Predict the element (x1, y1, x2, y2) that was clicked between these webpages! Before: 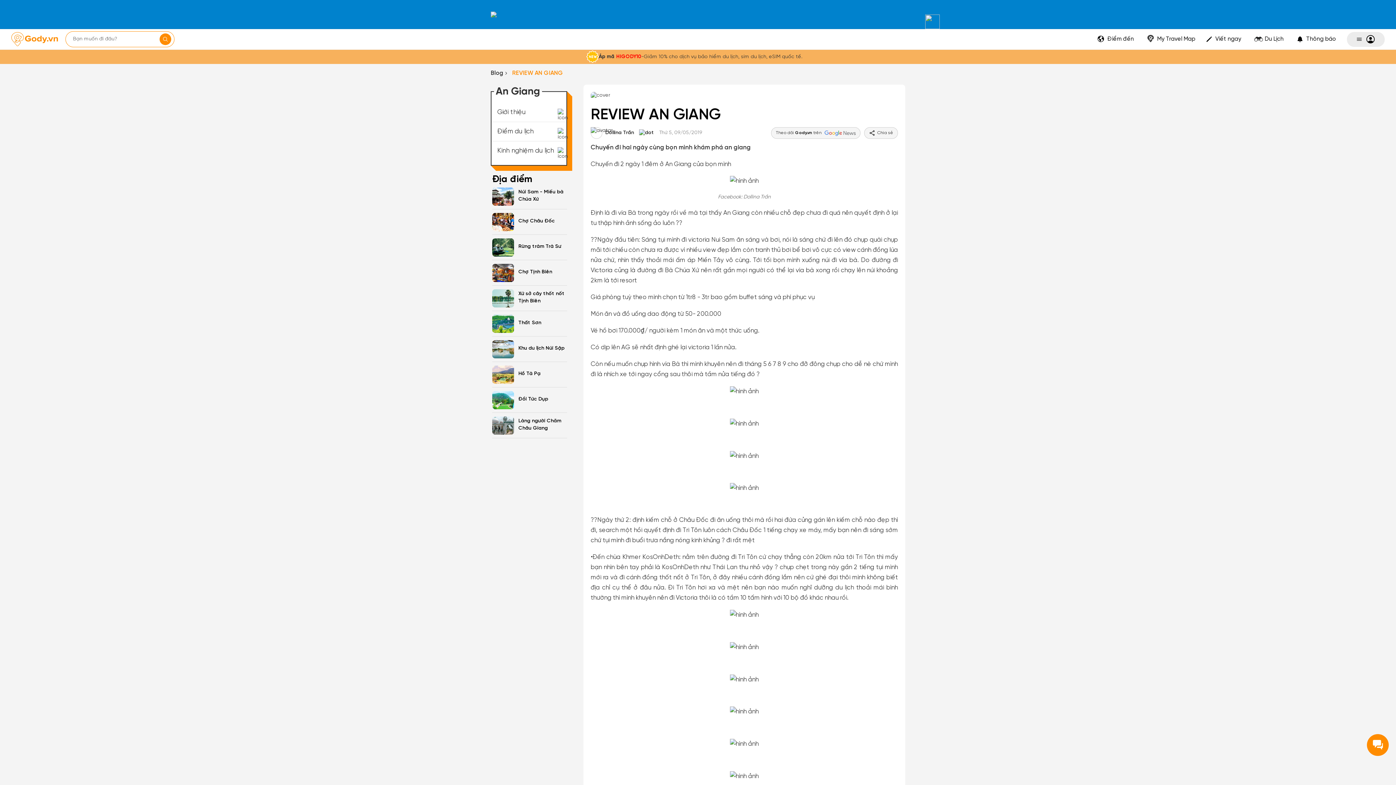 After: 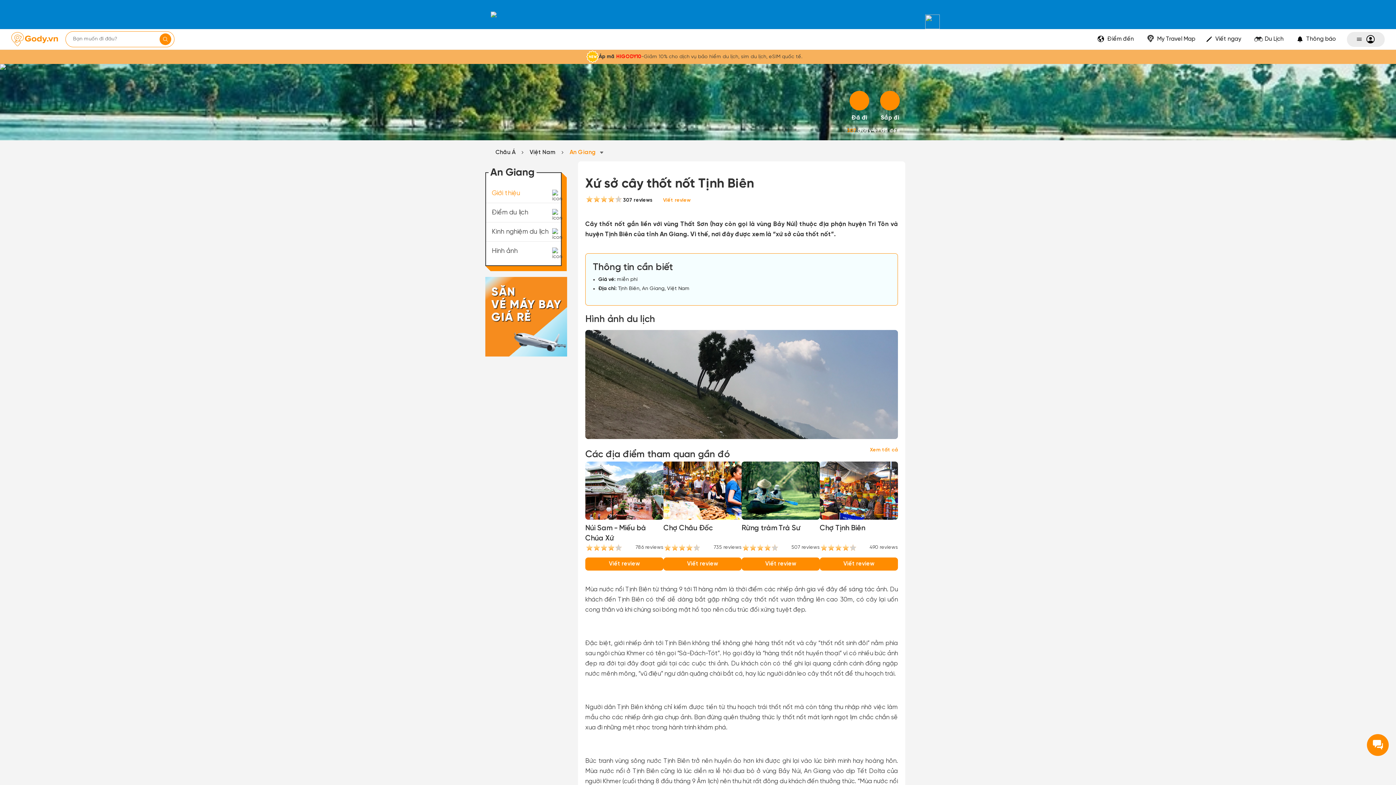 Action: label: Xứ sở cây thốt nốt Tịnh Biên bbox: (518, 290, 567, 304)